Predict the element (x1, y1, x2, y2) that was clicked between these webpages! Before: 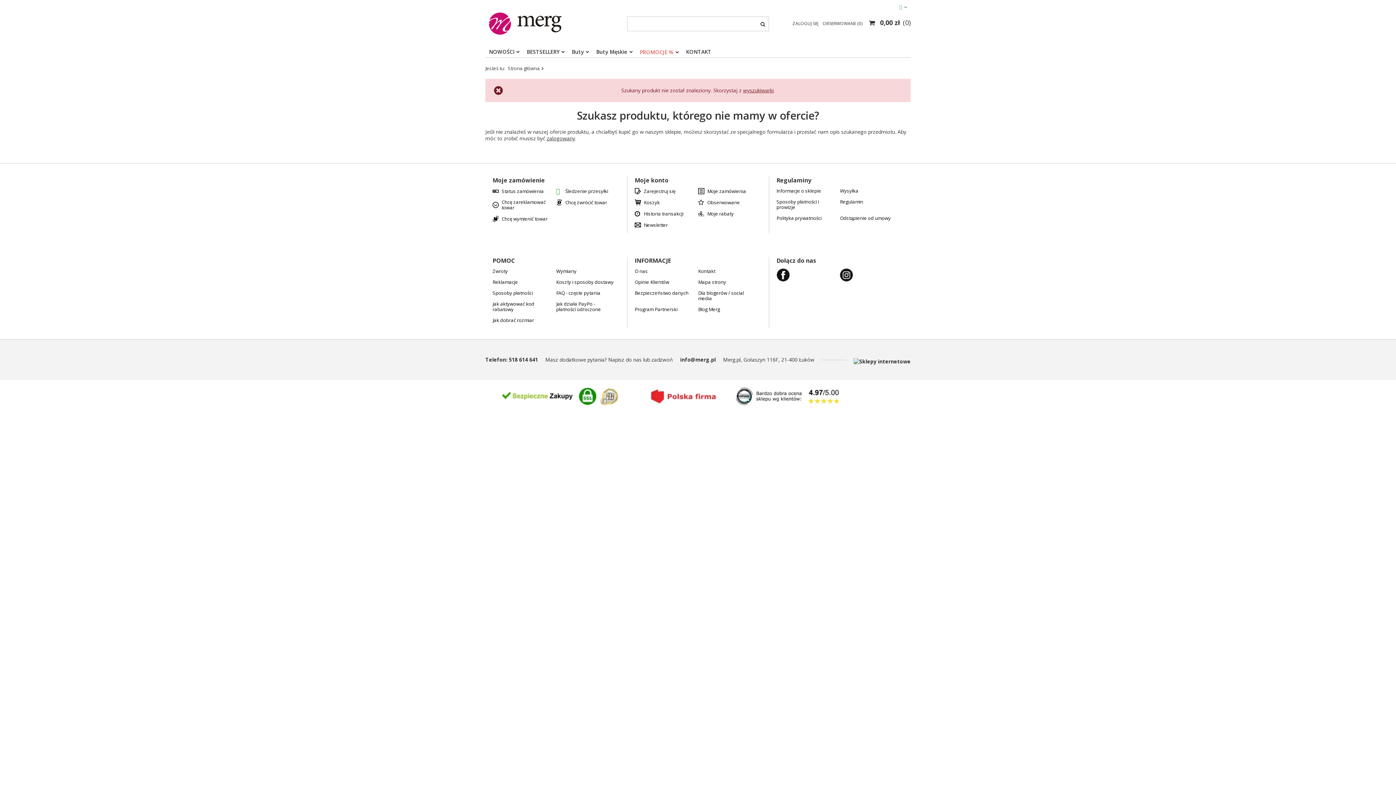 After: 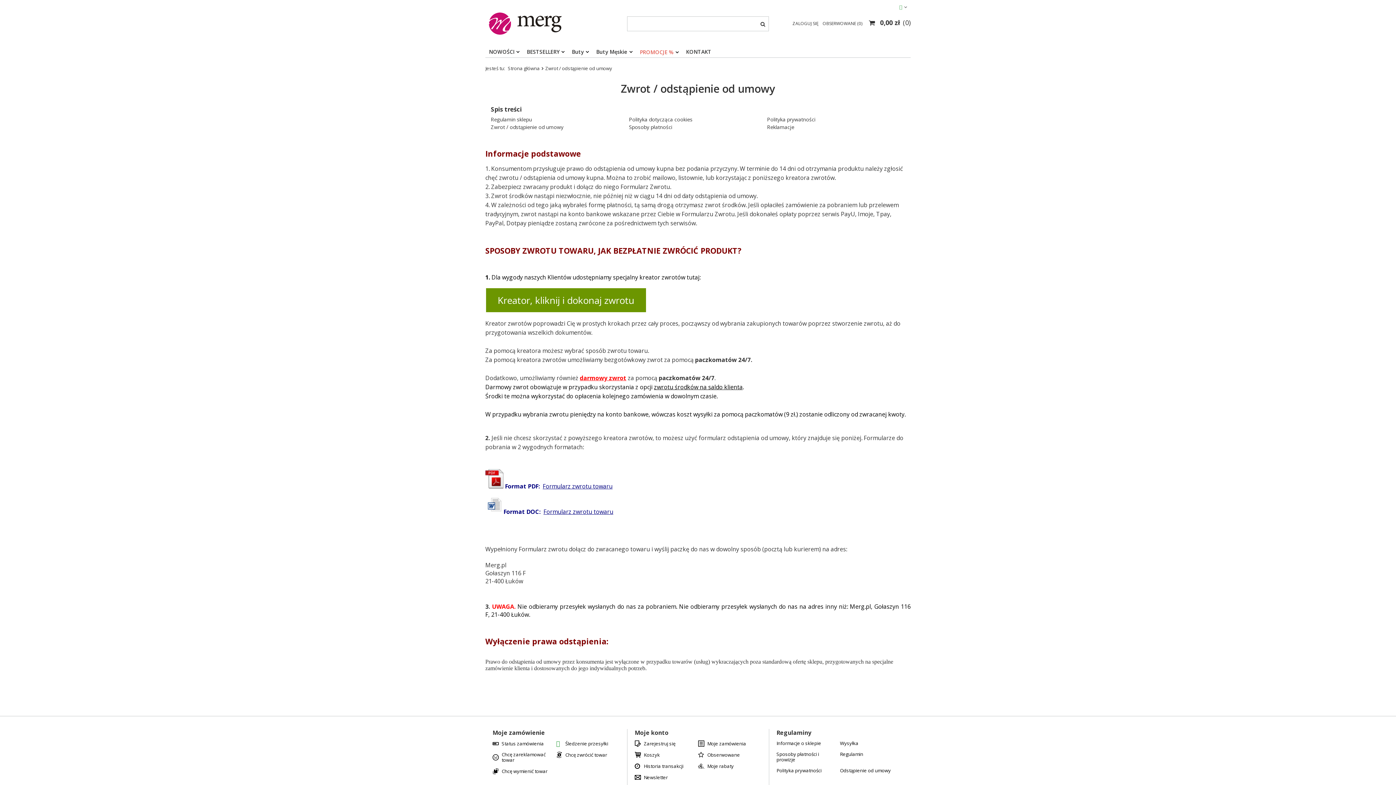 Action: label: Zwroty bbox: (492, 268, 550, 274)